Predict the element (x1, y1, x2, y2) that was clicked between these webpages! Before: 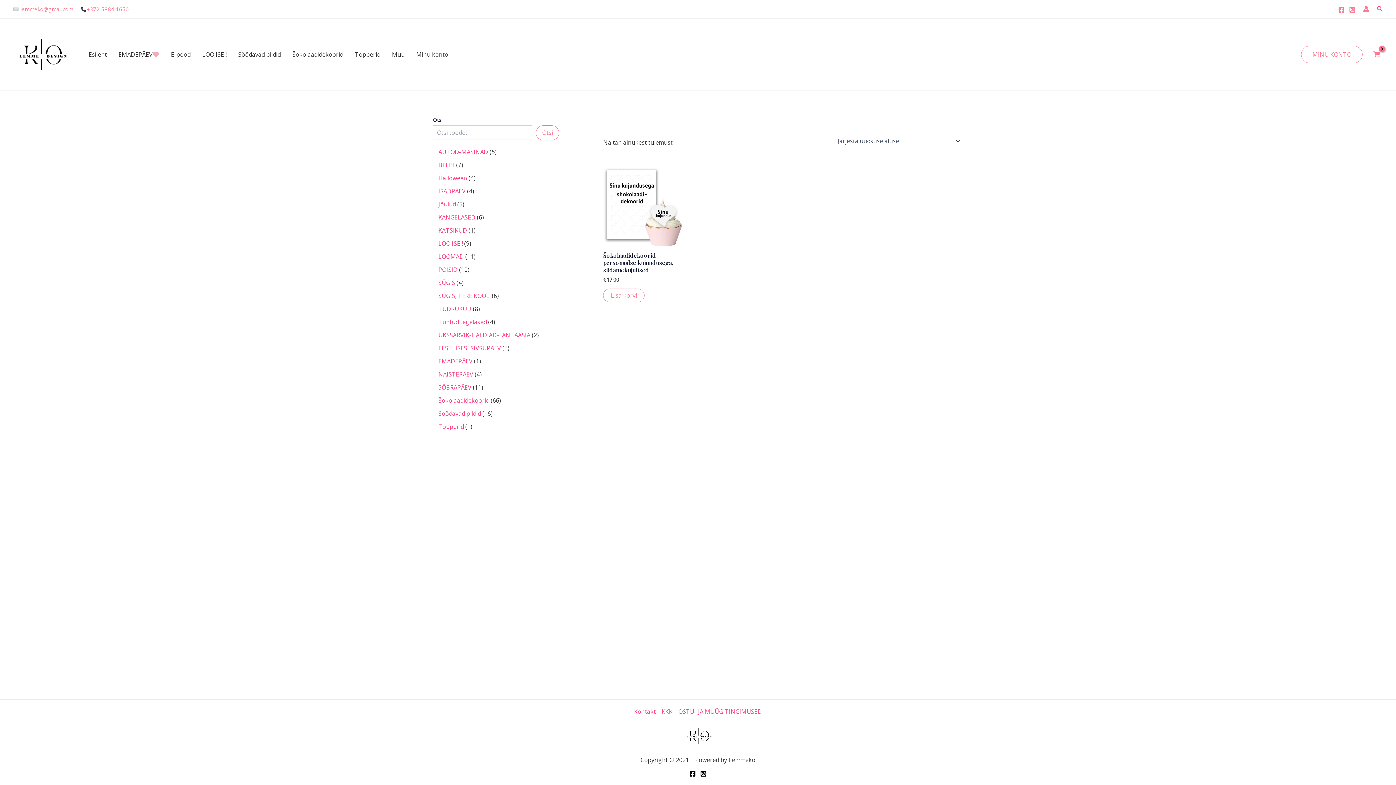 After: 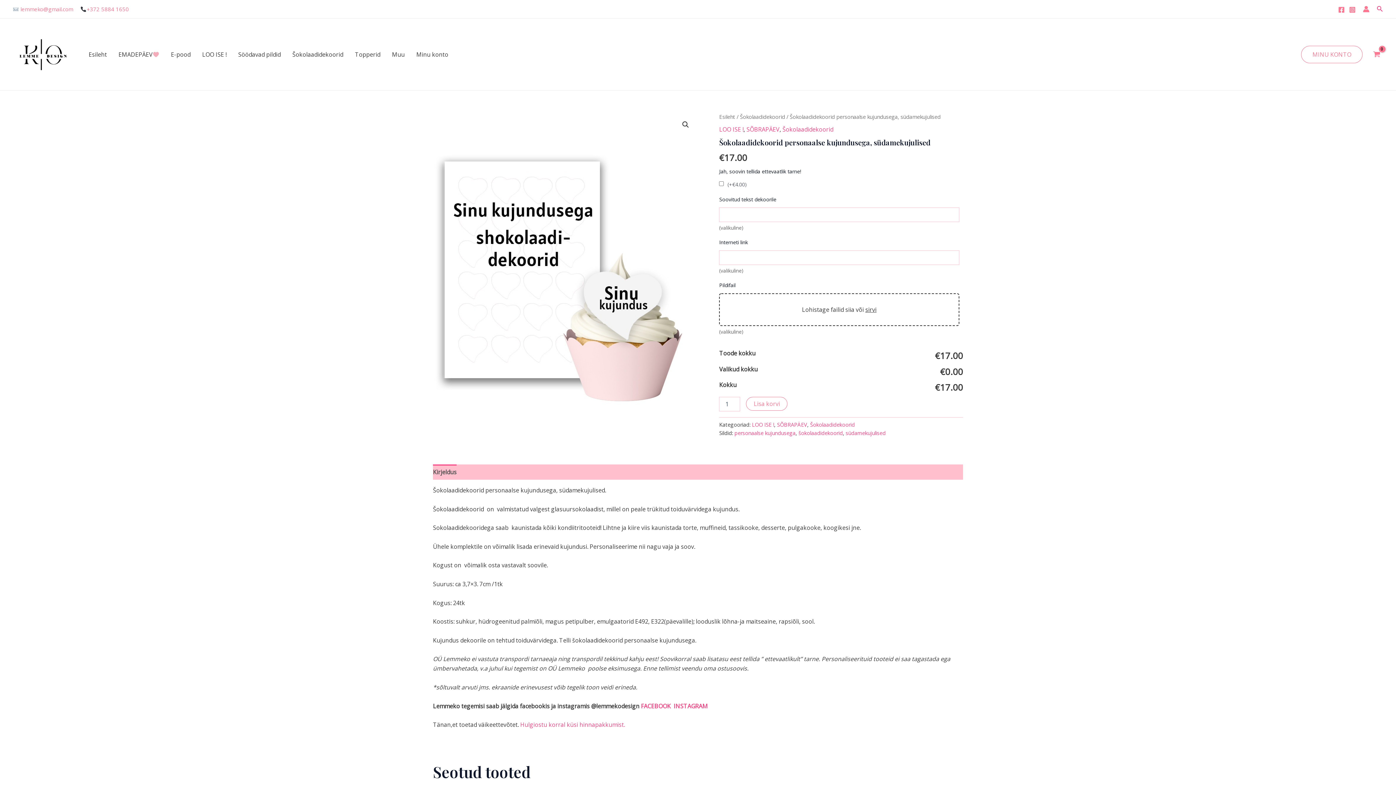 Action: label: Add to cart: “Šokolaadidekoorid personaalse kujundusega, südamekujulised” bbox: (603, 288, 644, 302)